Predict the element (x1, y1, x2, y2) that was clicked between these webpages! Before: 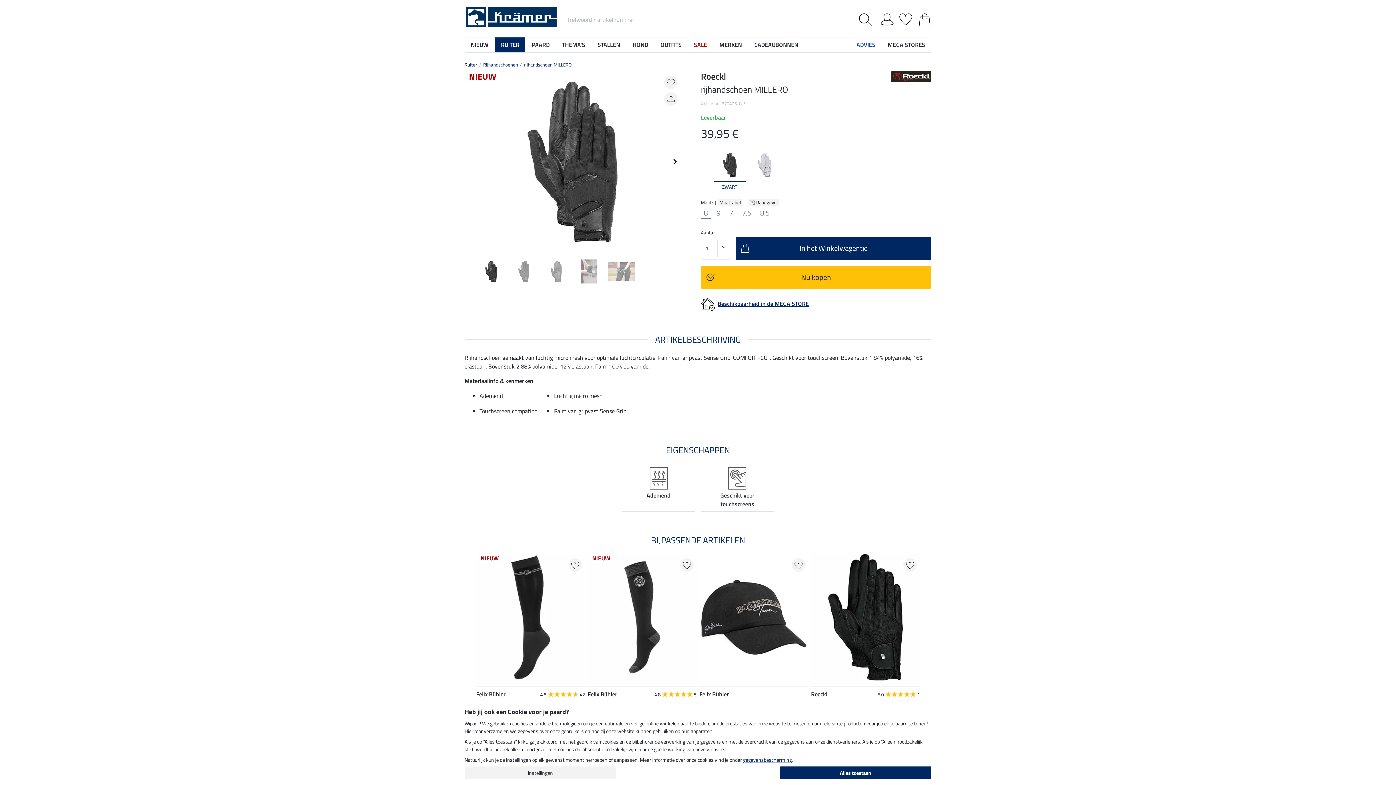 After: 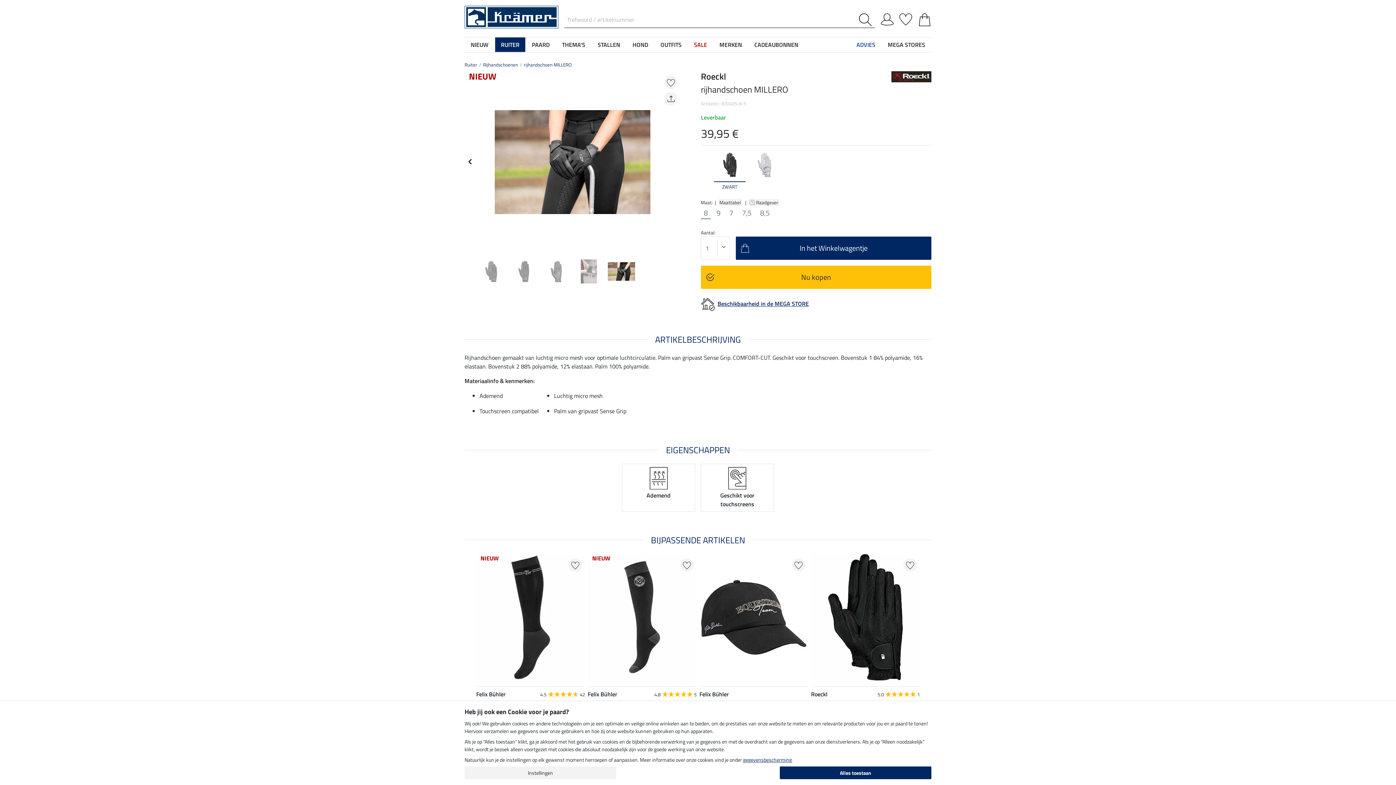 Action: label: Go to slide 5 bbox: (606, 258, 636, 284)